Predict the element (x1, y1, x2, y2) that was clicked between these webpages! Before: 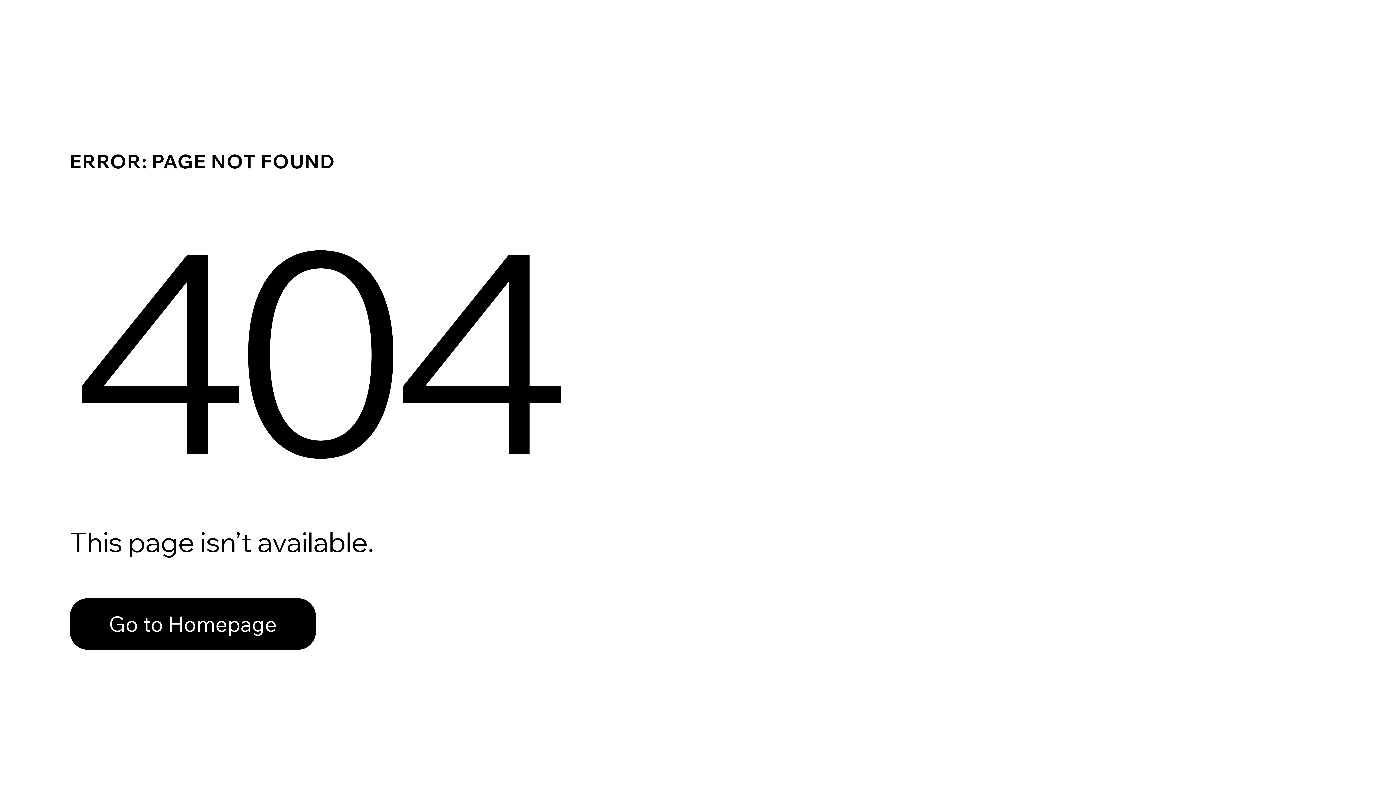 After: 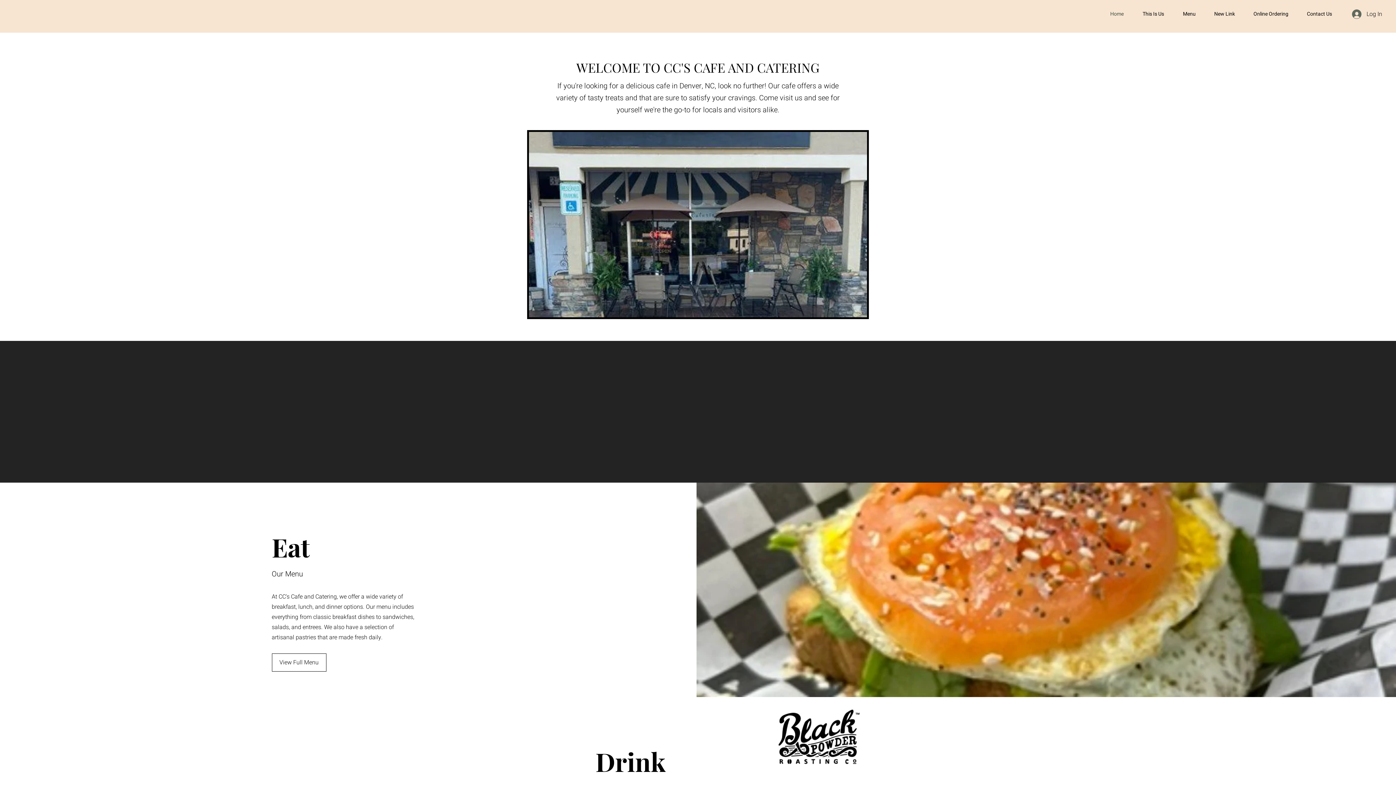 Action: bbox: (69, 582, 768, 659) label: Go to Homepage